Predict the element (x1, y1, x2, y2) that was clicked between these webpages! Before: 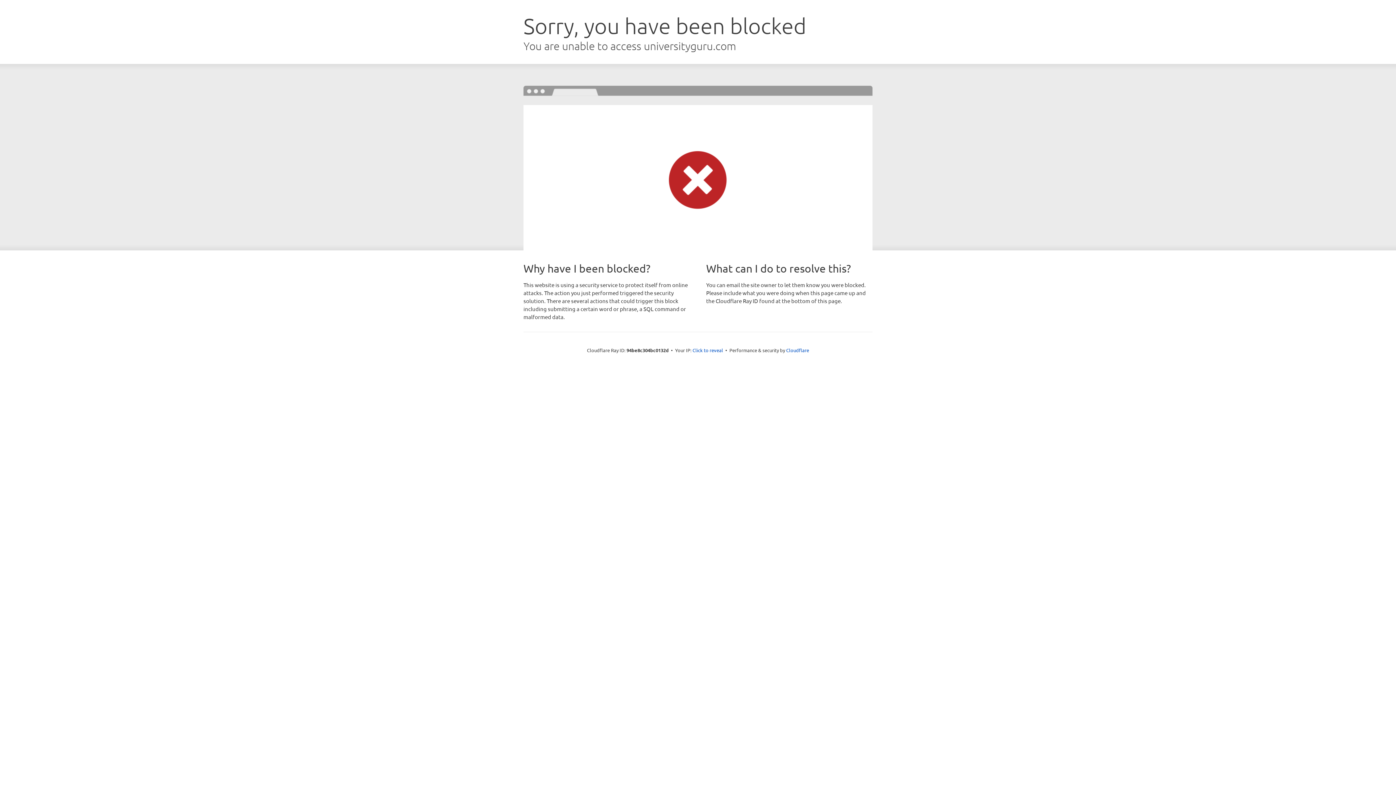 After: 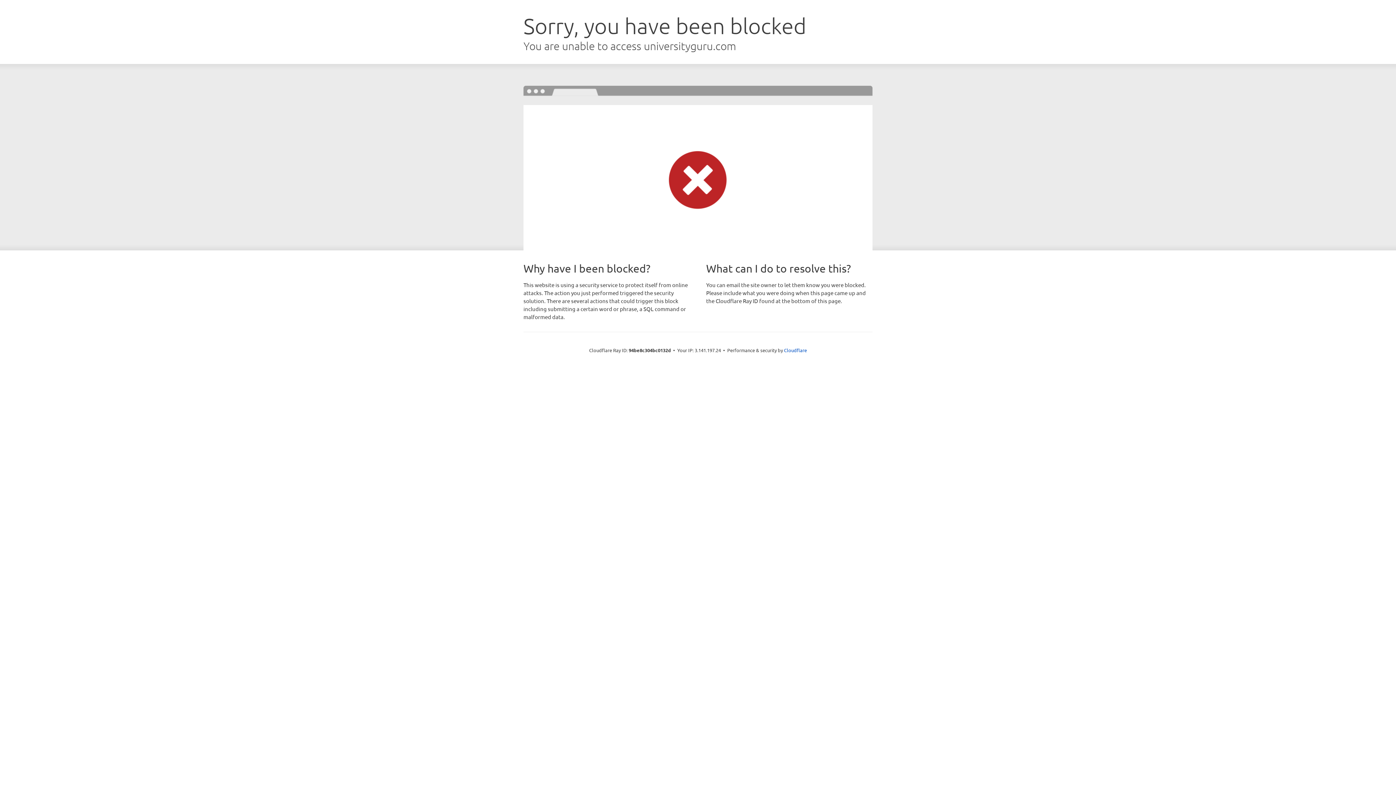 Action: label: Click to reveal bbox: (692, 346, 723, 353)